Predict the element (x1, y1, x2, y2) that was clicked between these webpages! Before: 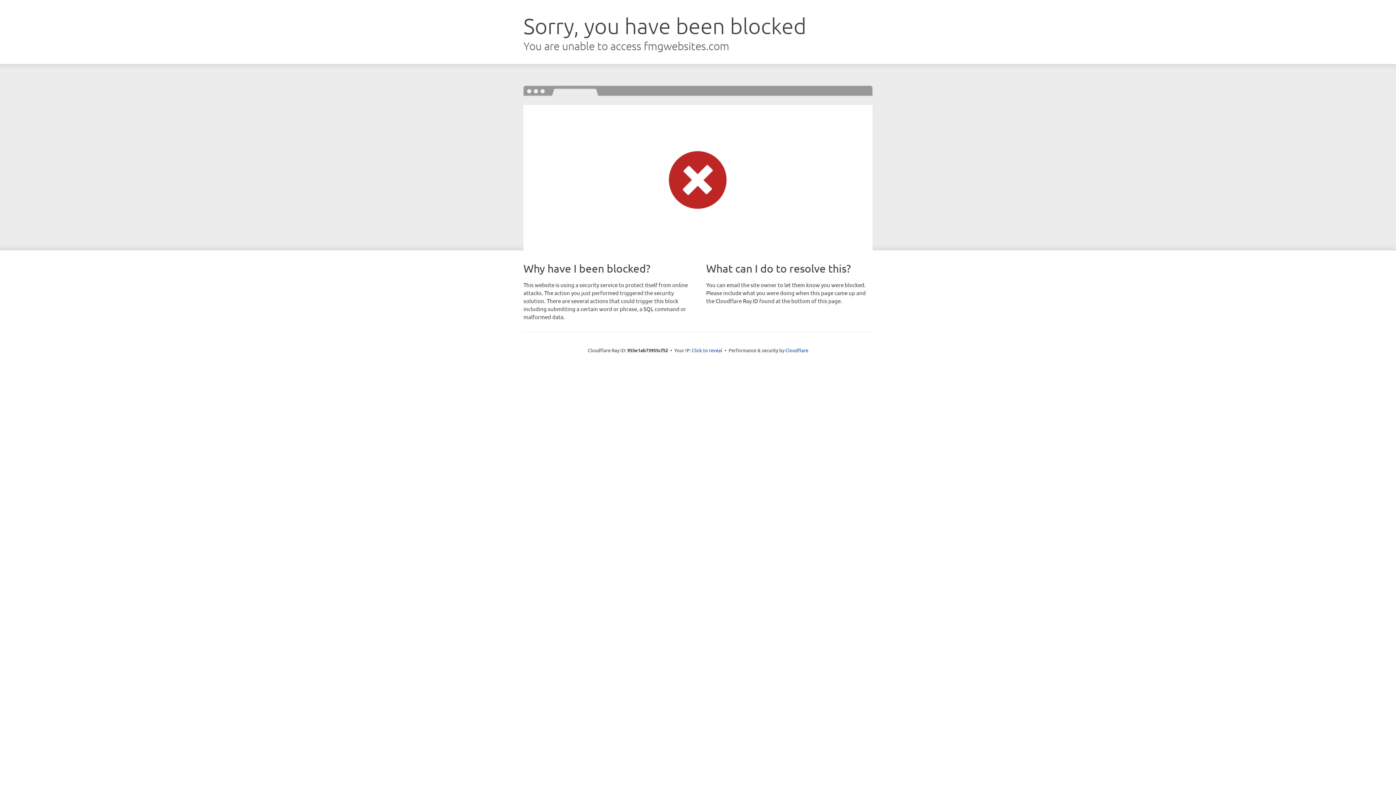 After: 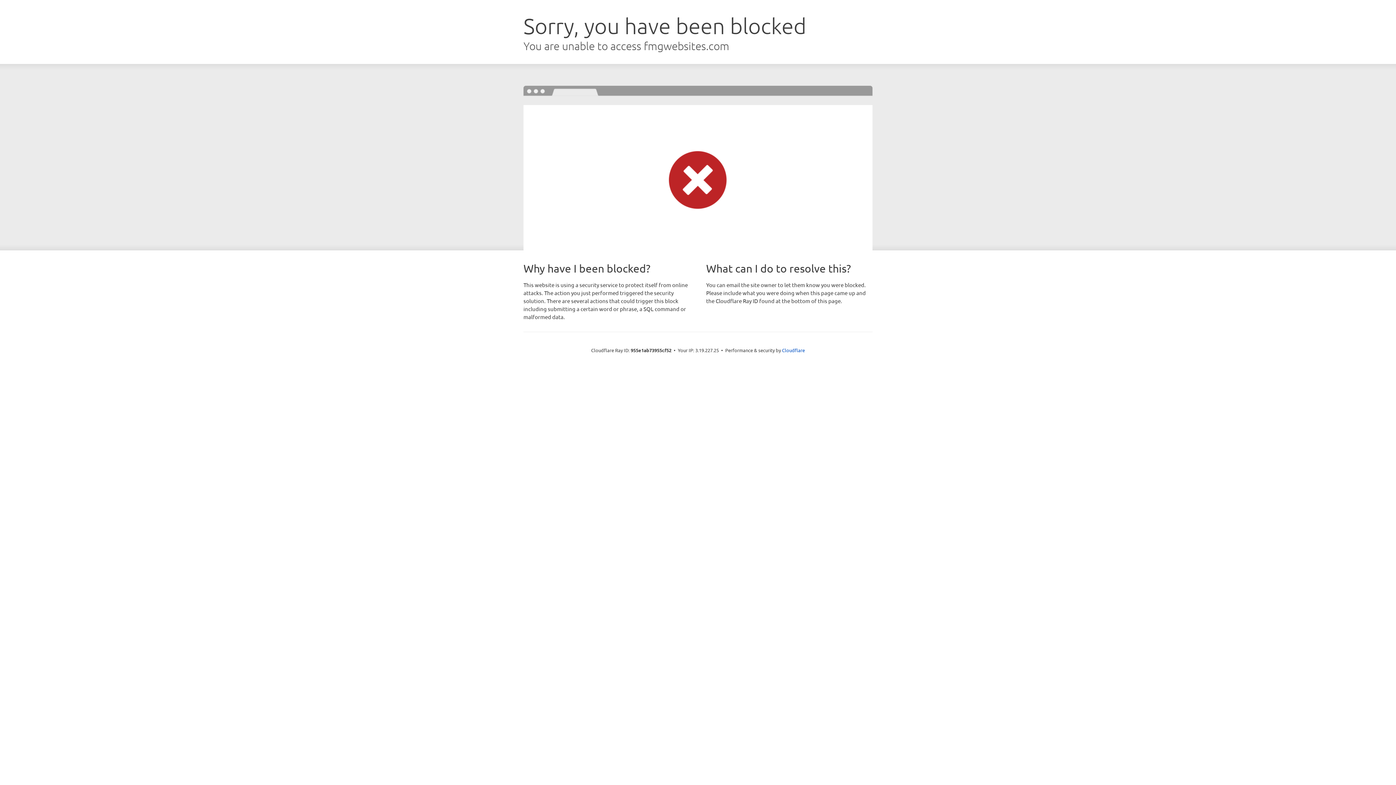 Action: bbox: (692, 346, 722, 353) label: Click to reveal